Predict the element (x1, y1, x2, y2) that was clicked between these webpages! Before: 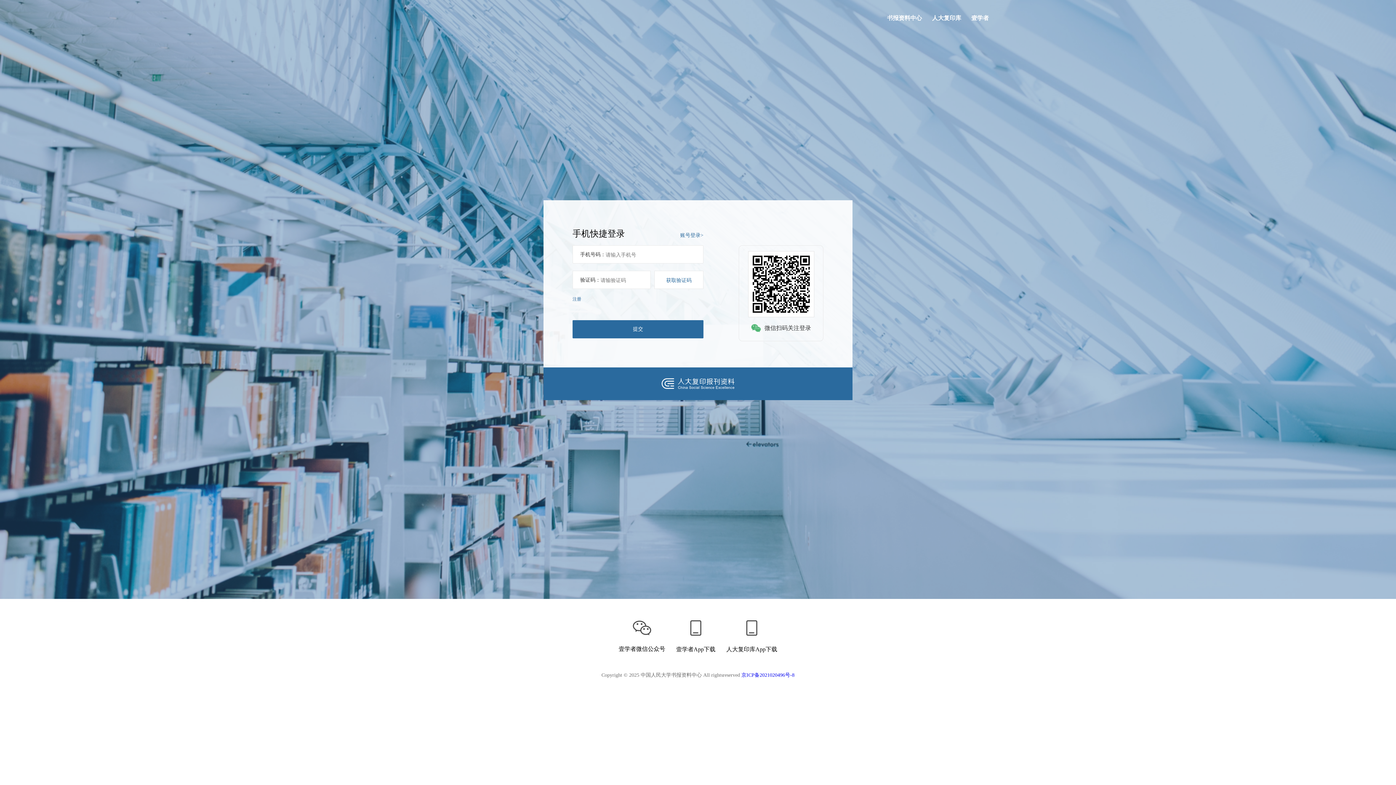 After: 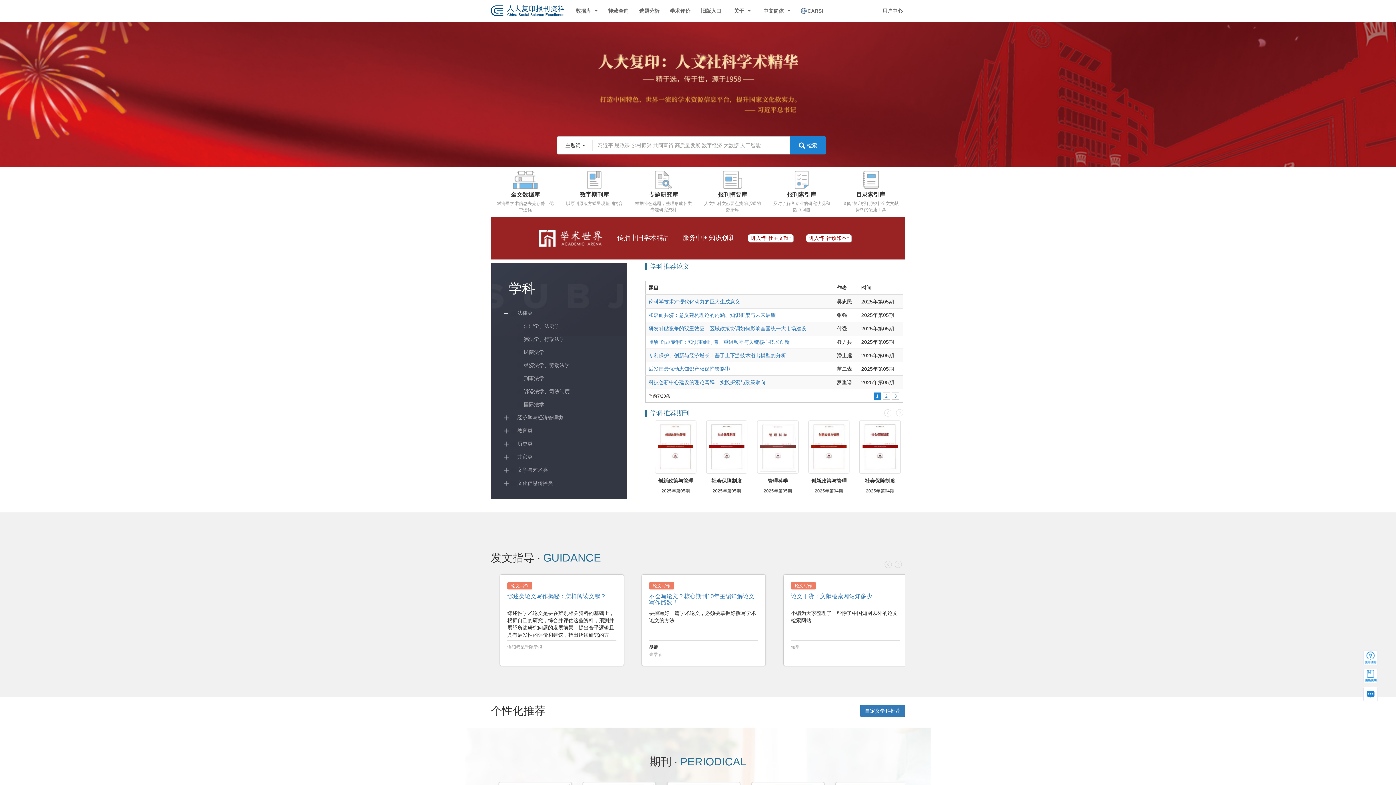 Action: bbox: (932, 14, 961, 21) label: 人大复印库